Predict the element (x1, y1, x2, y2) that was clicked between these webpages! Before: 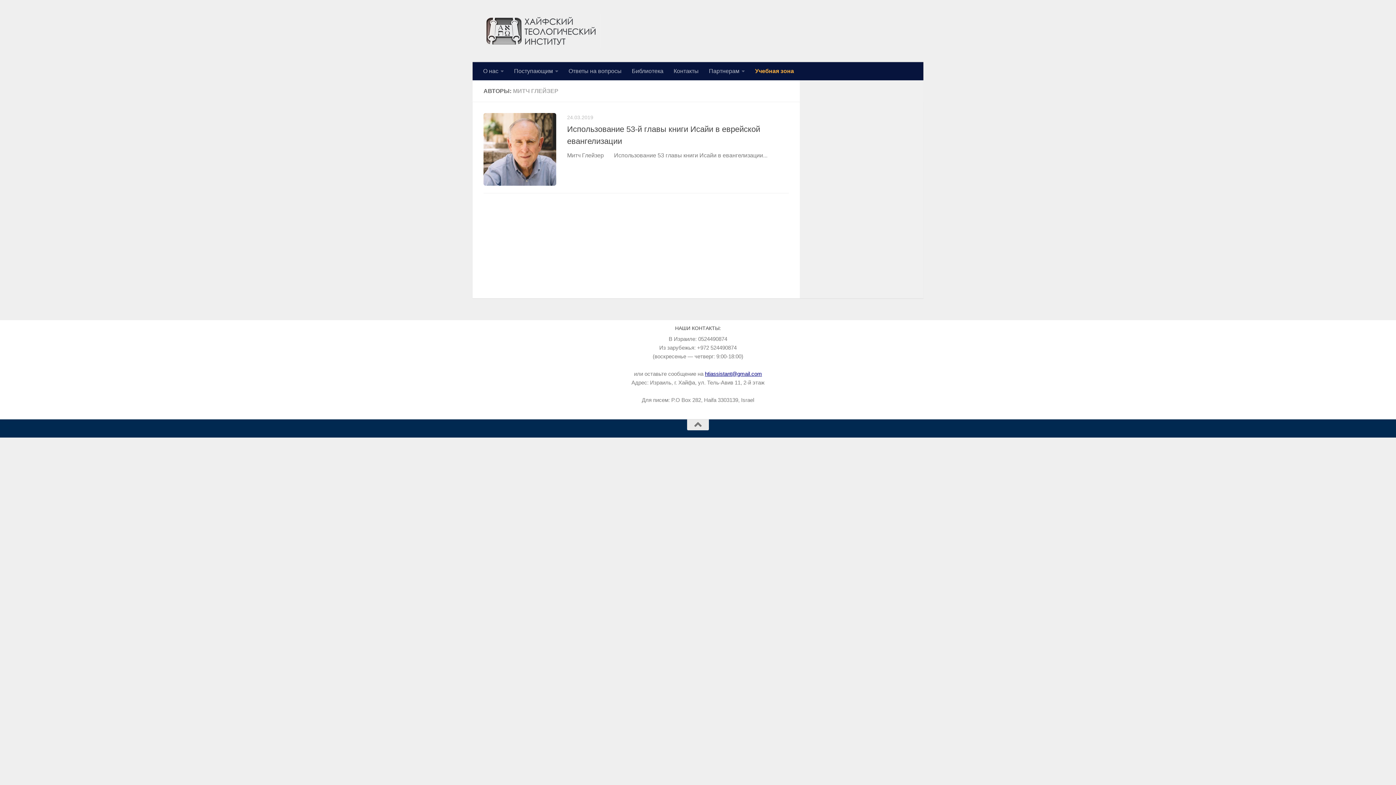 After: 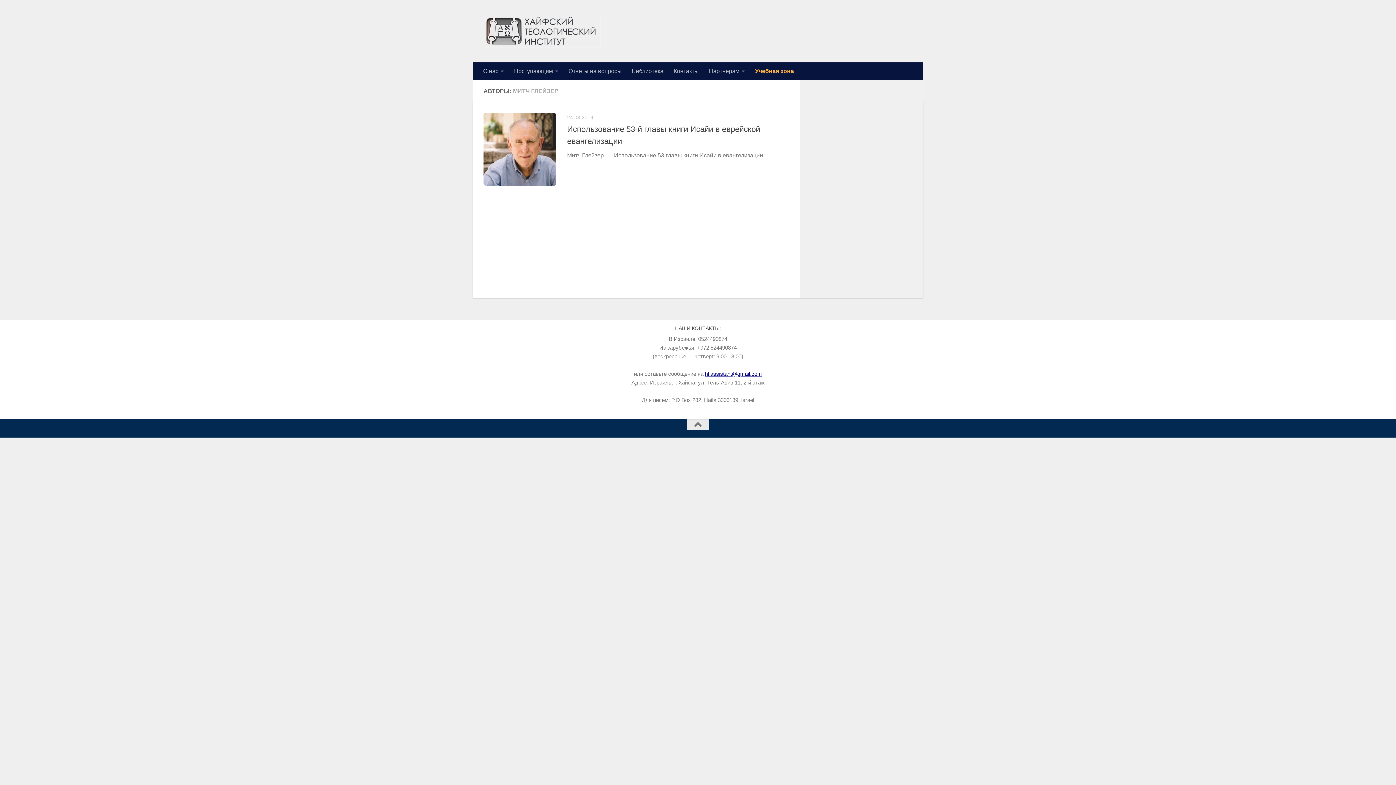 Action: label: htiassistant@gmail.com bbox: (705, 370, 762, 377)